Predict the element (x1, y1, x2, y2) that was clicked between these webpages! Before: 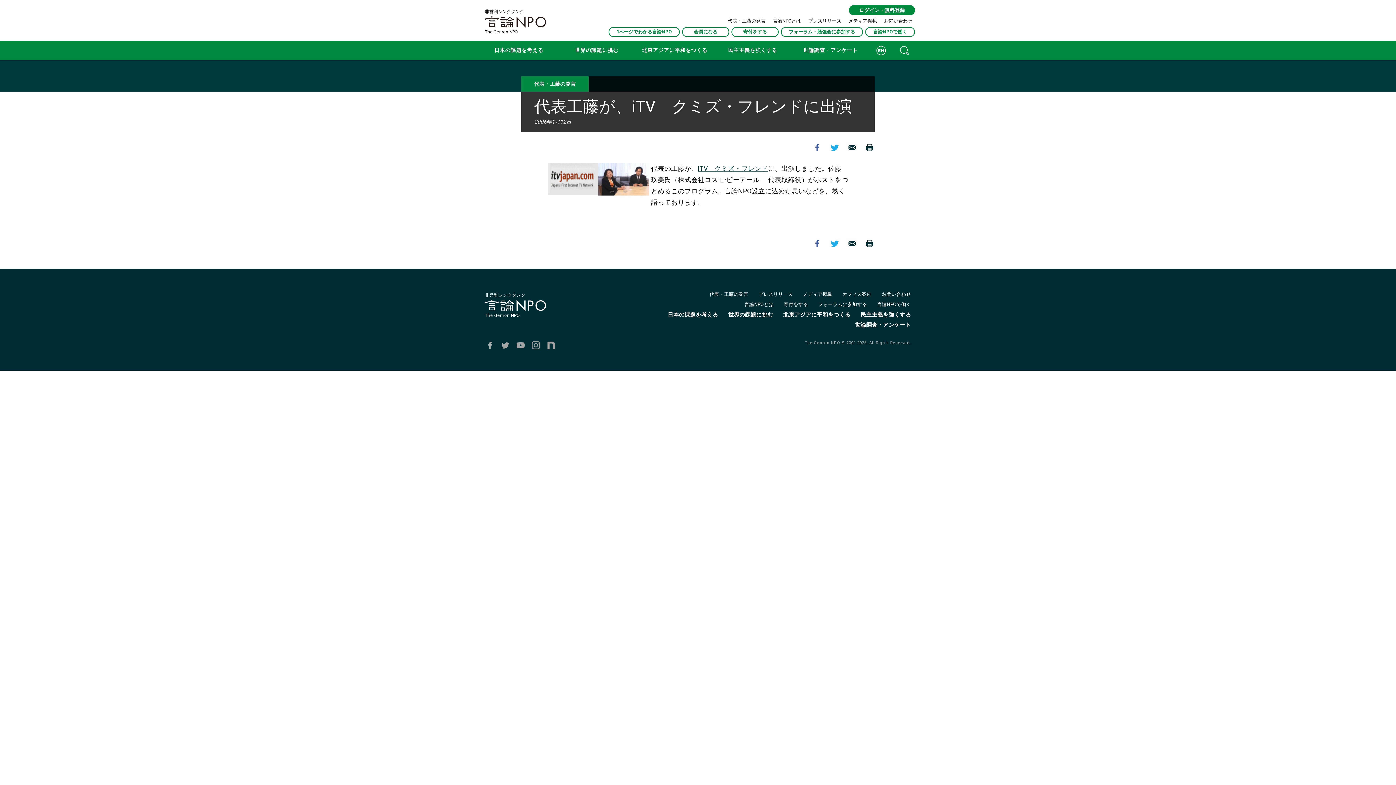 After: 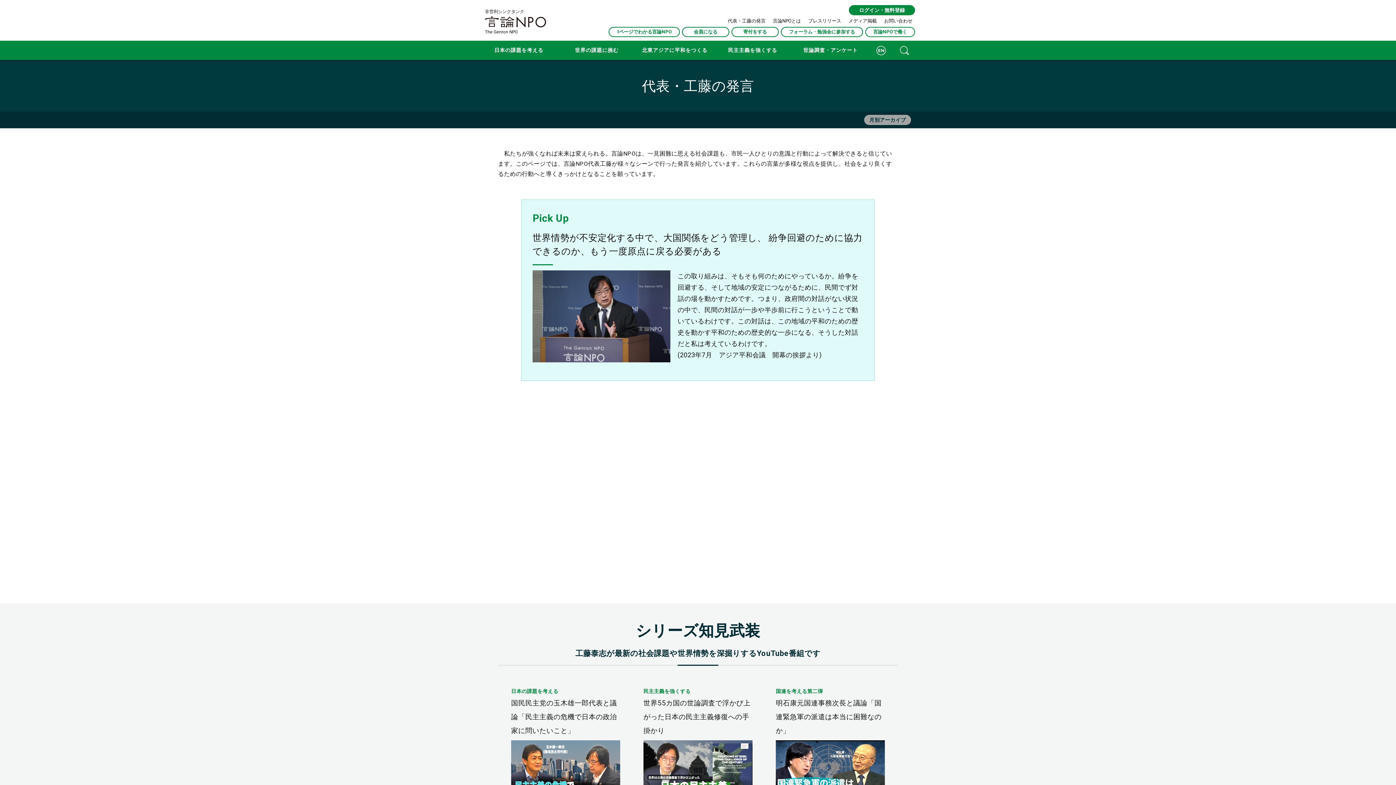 Action: bbox: (534, 81, 576, 86) label: 代表・工藤の発言